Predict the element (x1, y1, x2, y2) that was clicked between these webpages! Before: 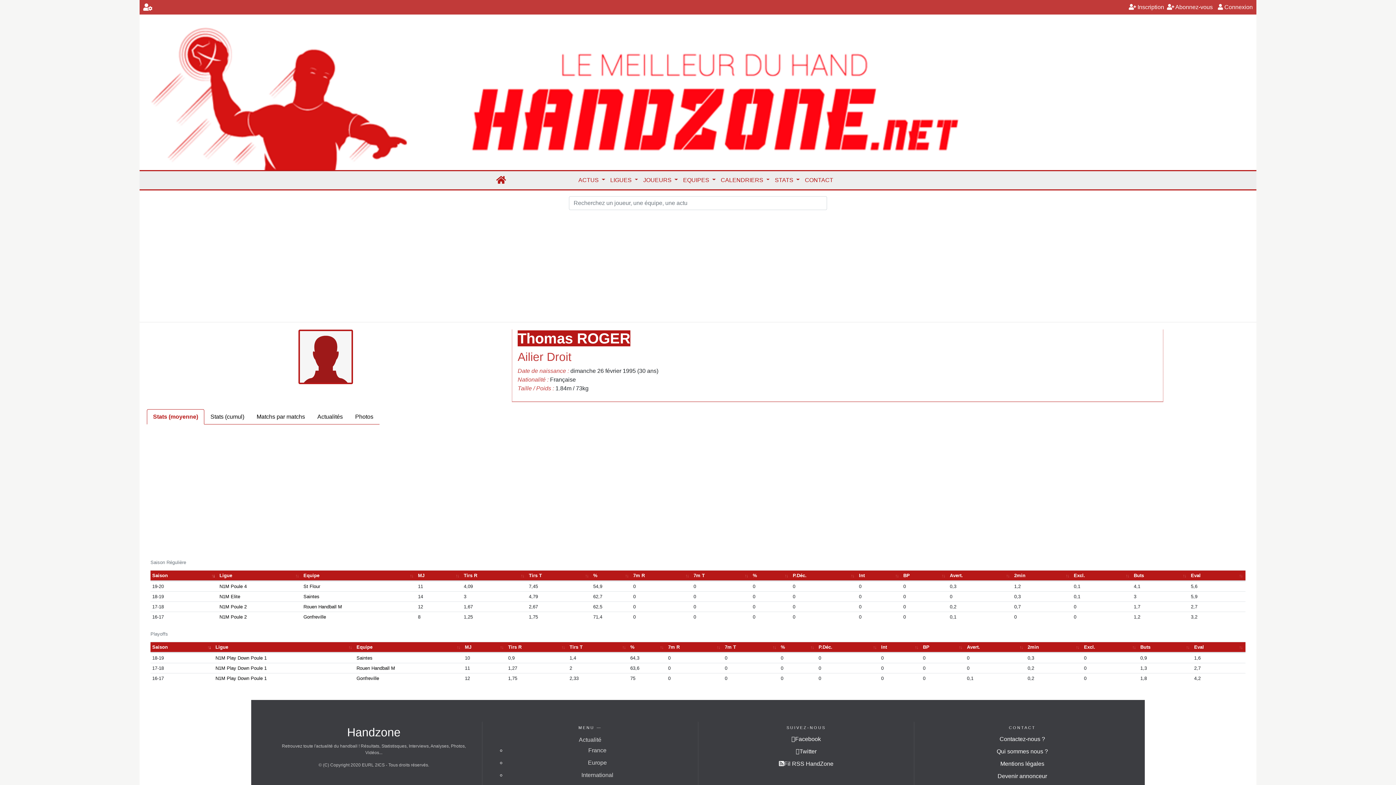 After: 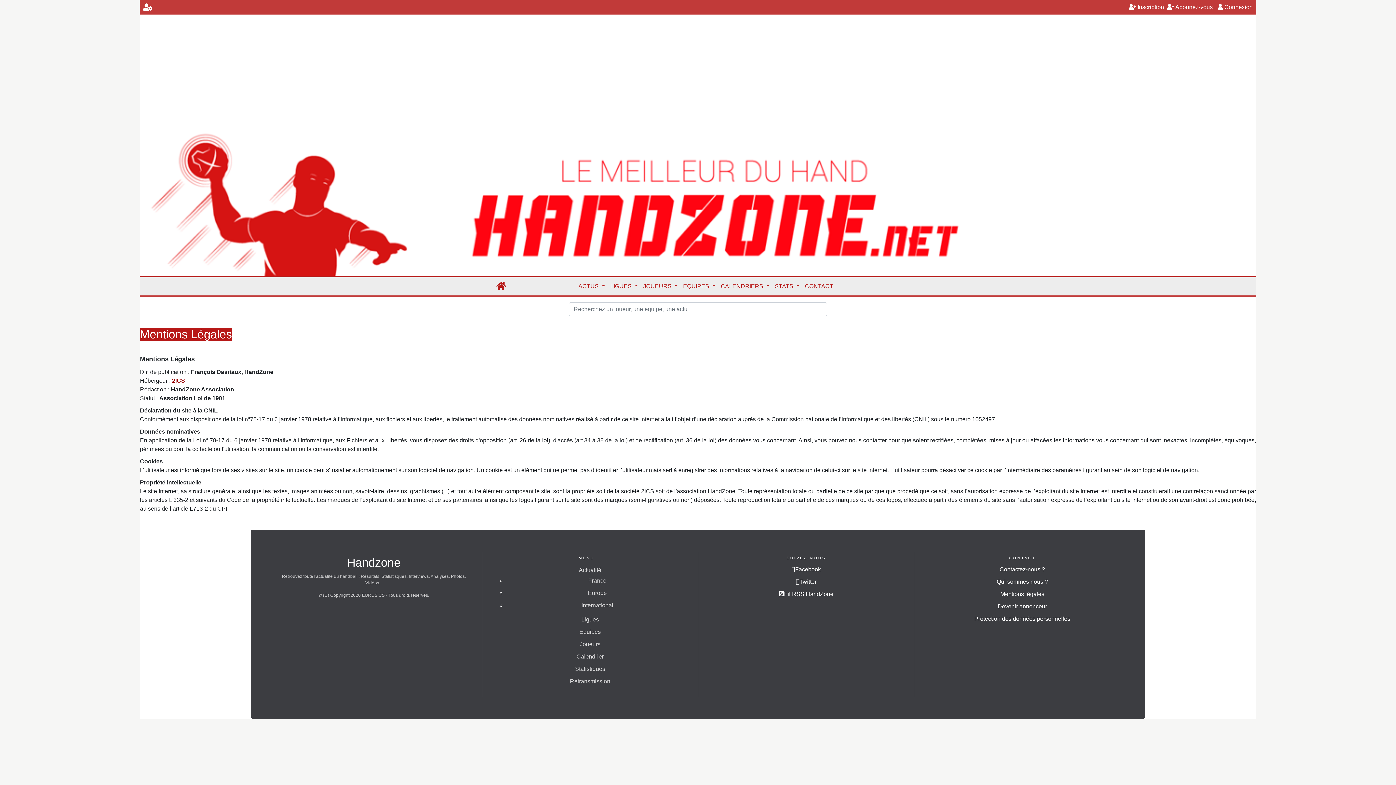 Action: bbox: (1000, 760, 1044, 767) label: Mentions légales